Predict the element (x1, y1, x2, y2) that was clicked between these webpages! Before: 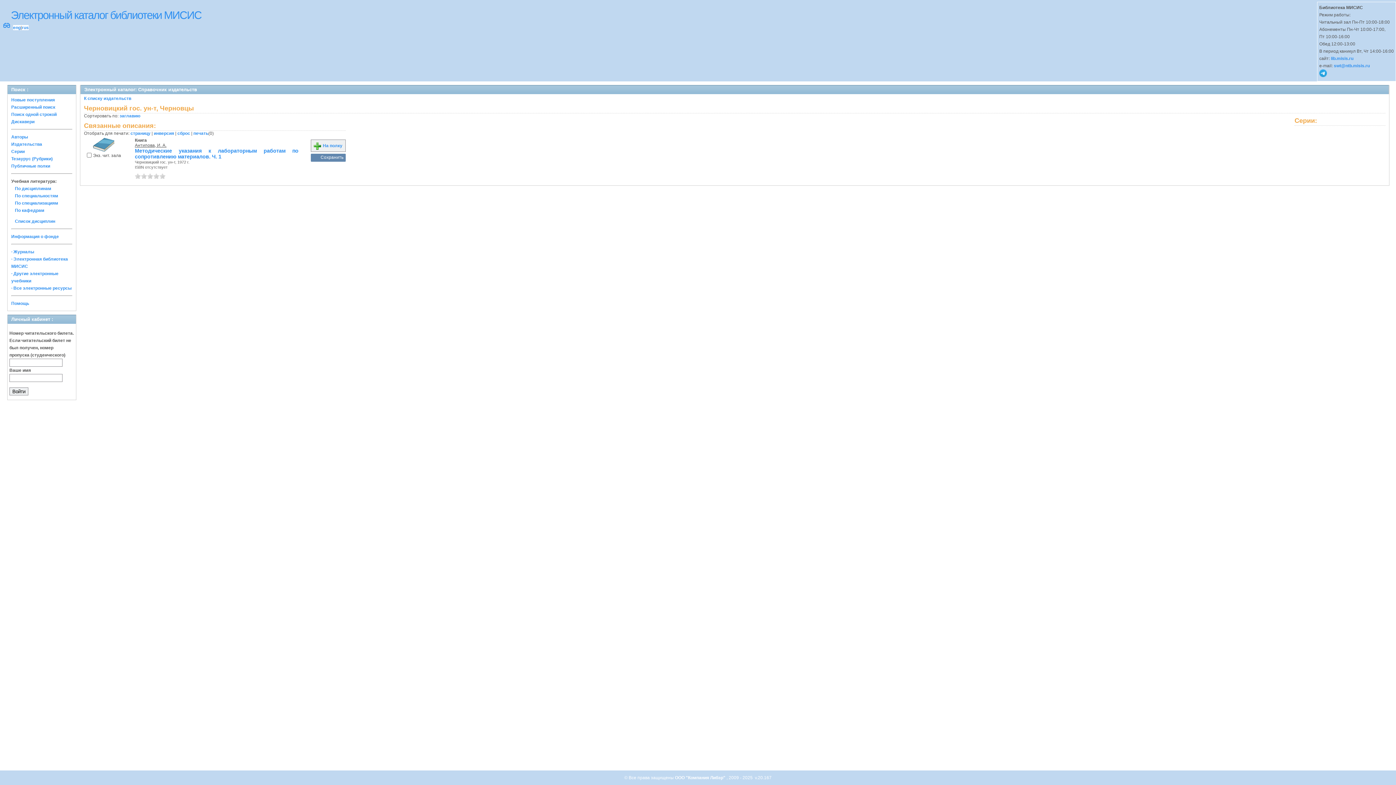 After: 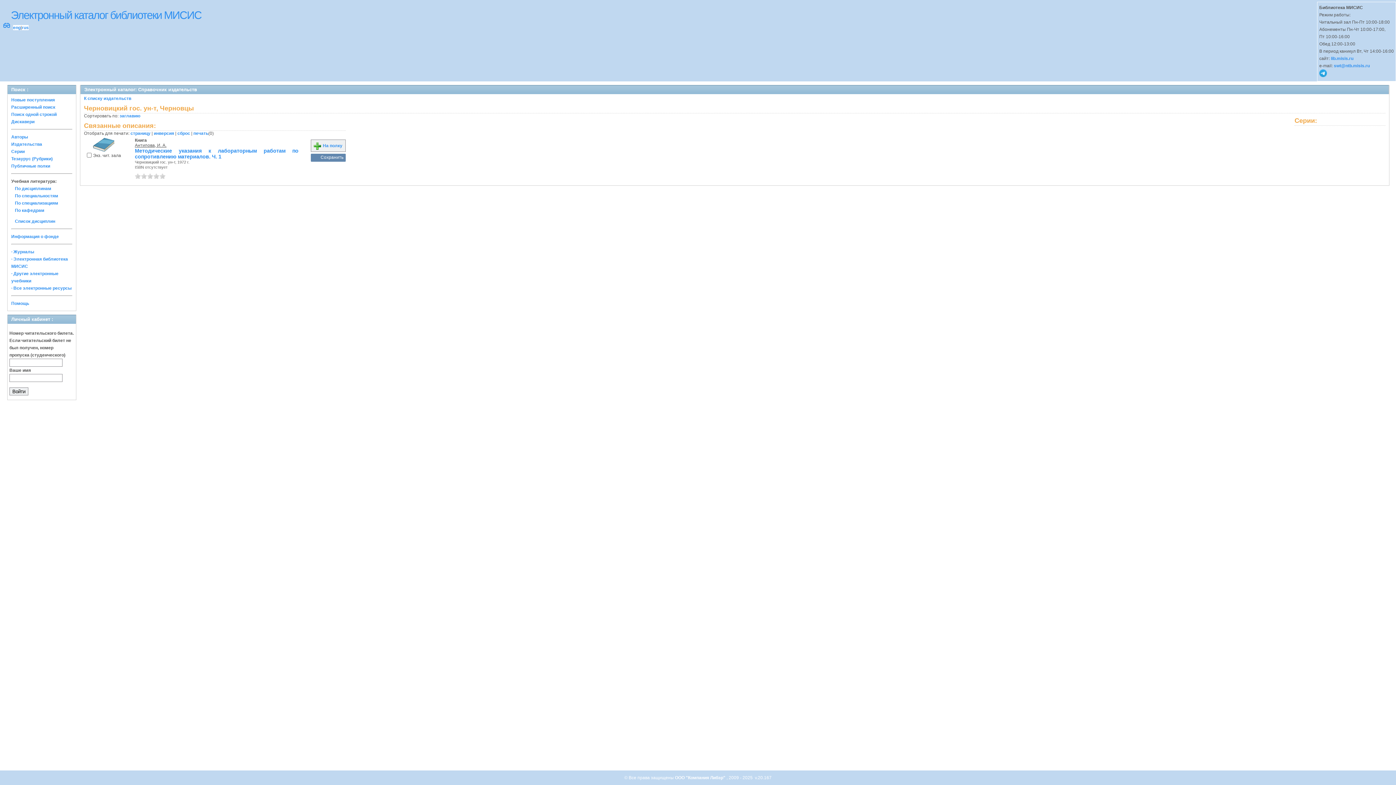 Action: label: 4 bbox: (153, 173, 159, 178)